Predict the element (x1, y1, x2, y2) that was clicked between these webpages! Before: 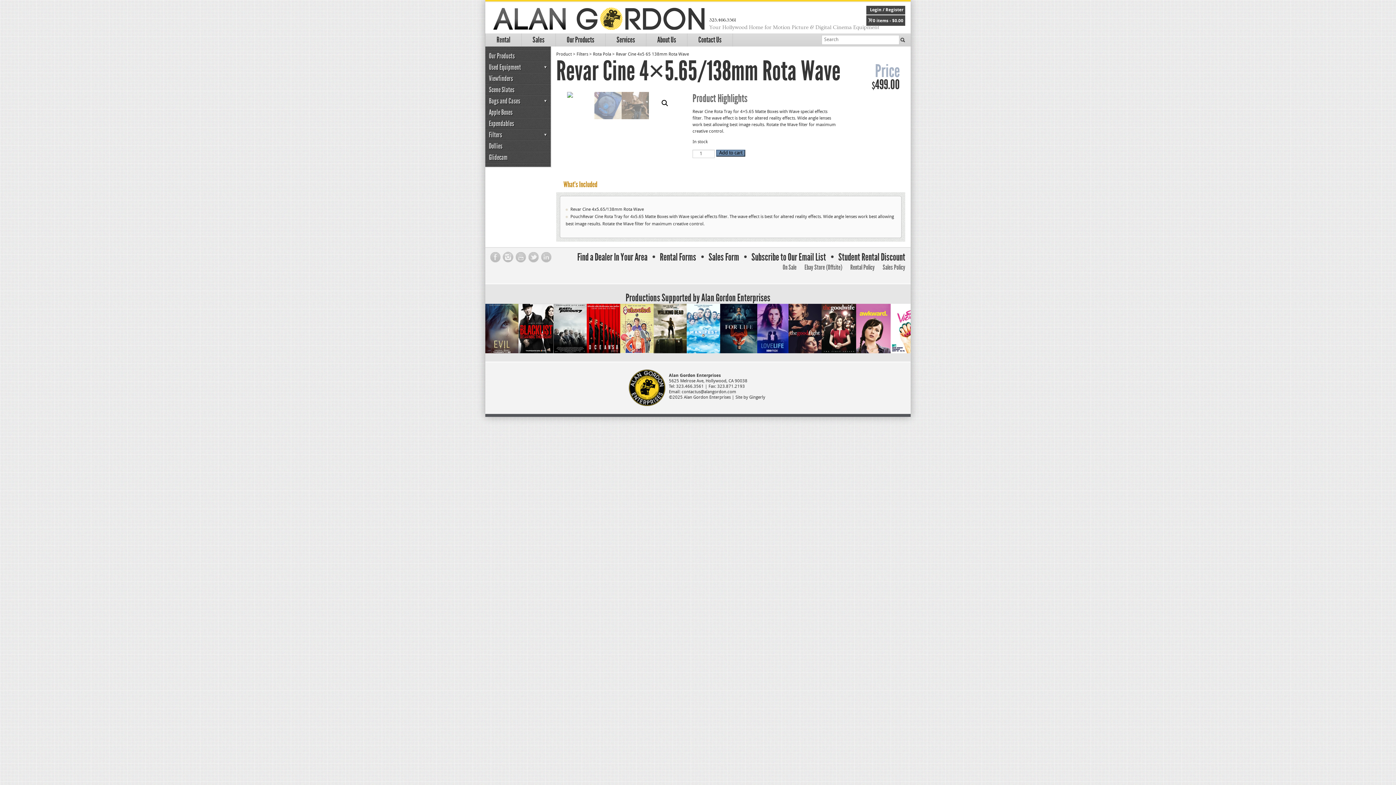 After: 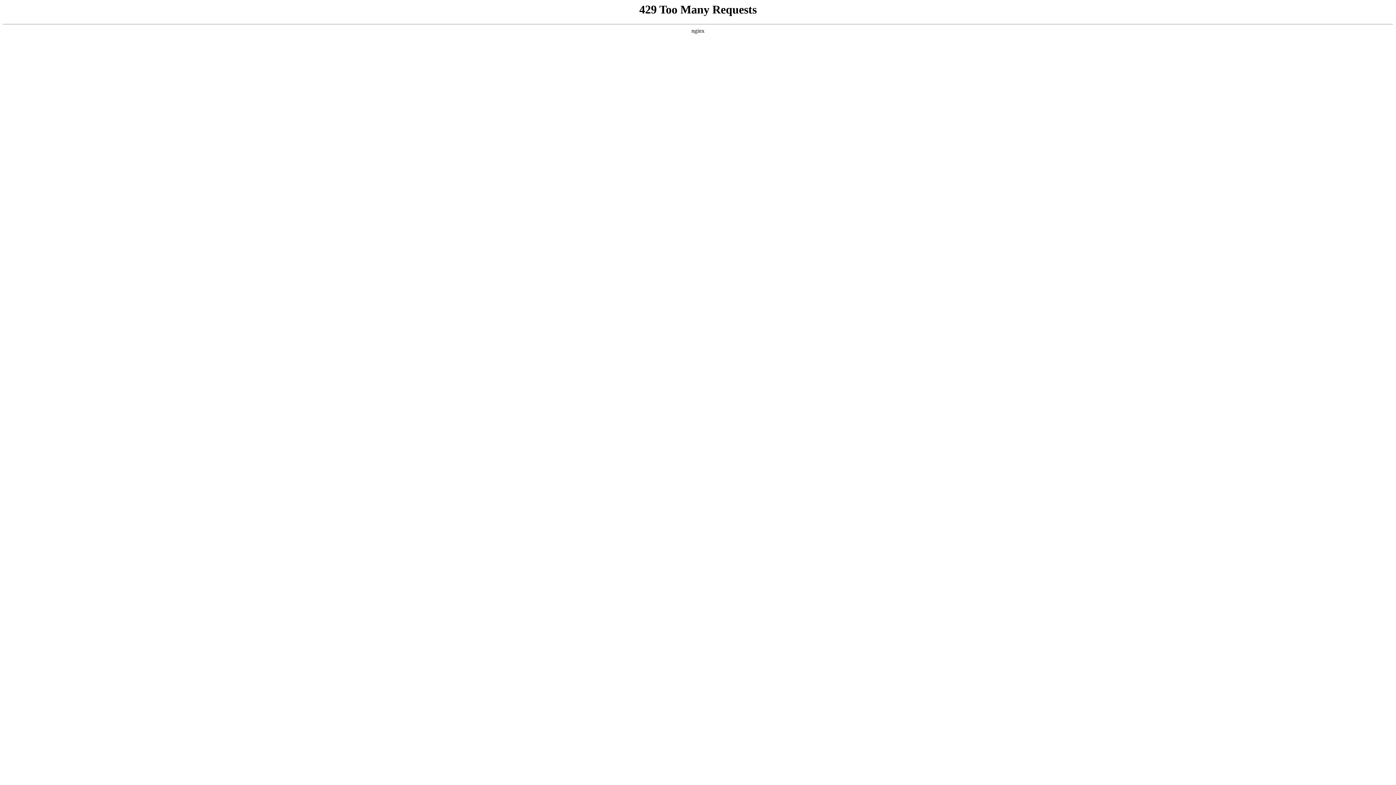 Action: bbox: (757, 303, 788, 354)